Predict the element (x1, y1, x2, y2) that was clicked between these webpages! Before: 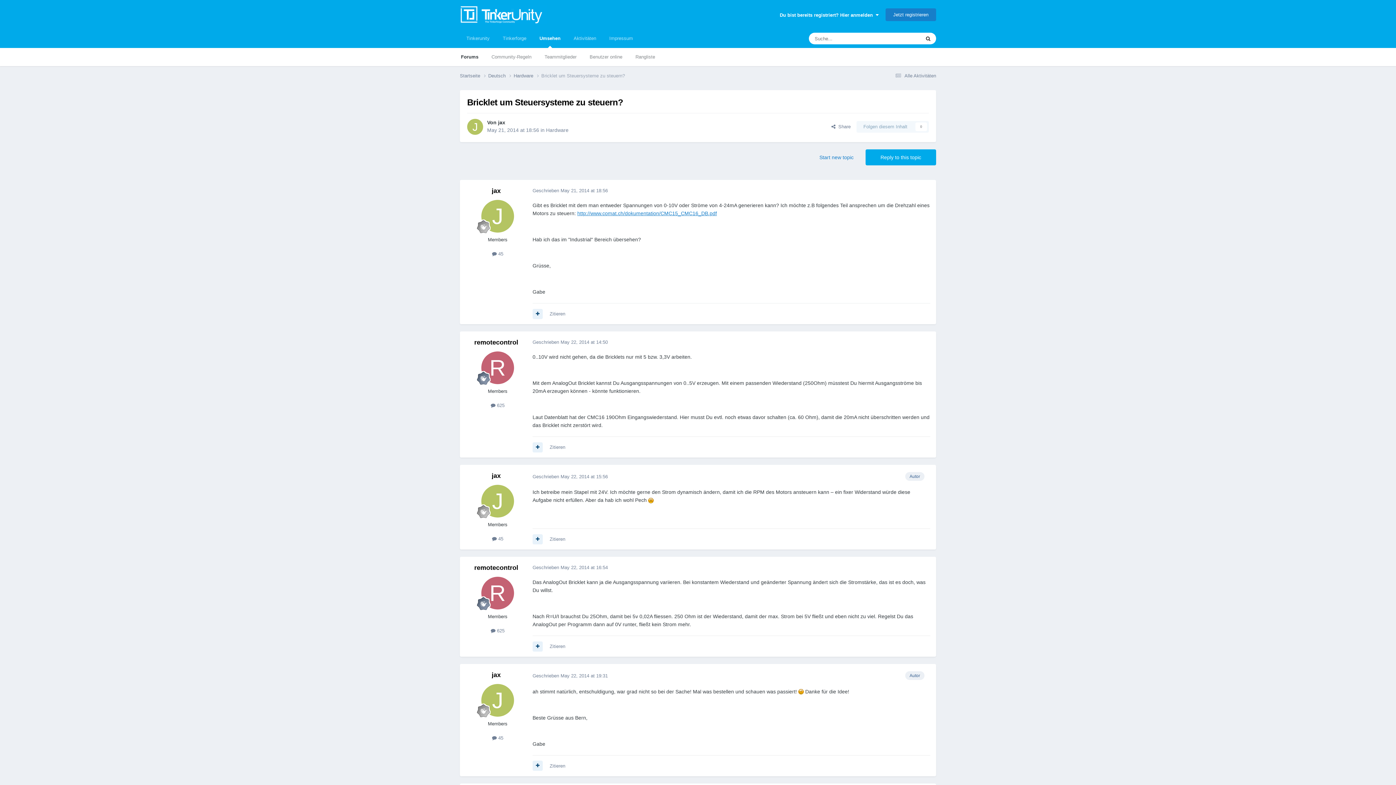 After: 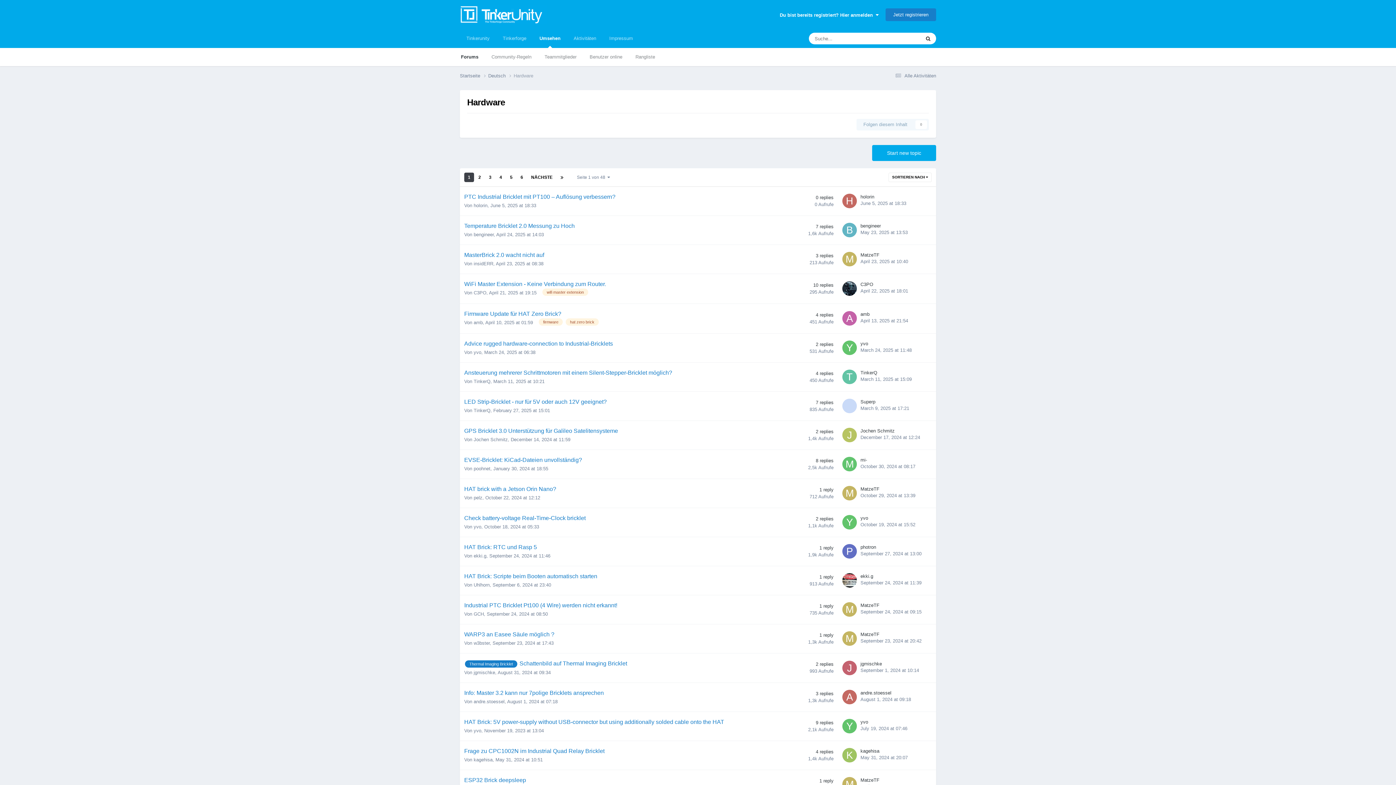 Action: bbox: (513, 72, 541, 79) label: Hardware 